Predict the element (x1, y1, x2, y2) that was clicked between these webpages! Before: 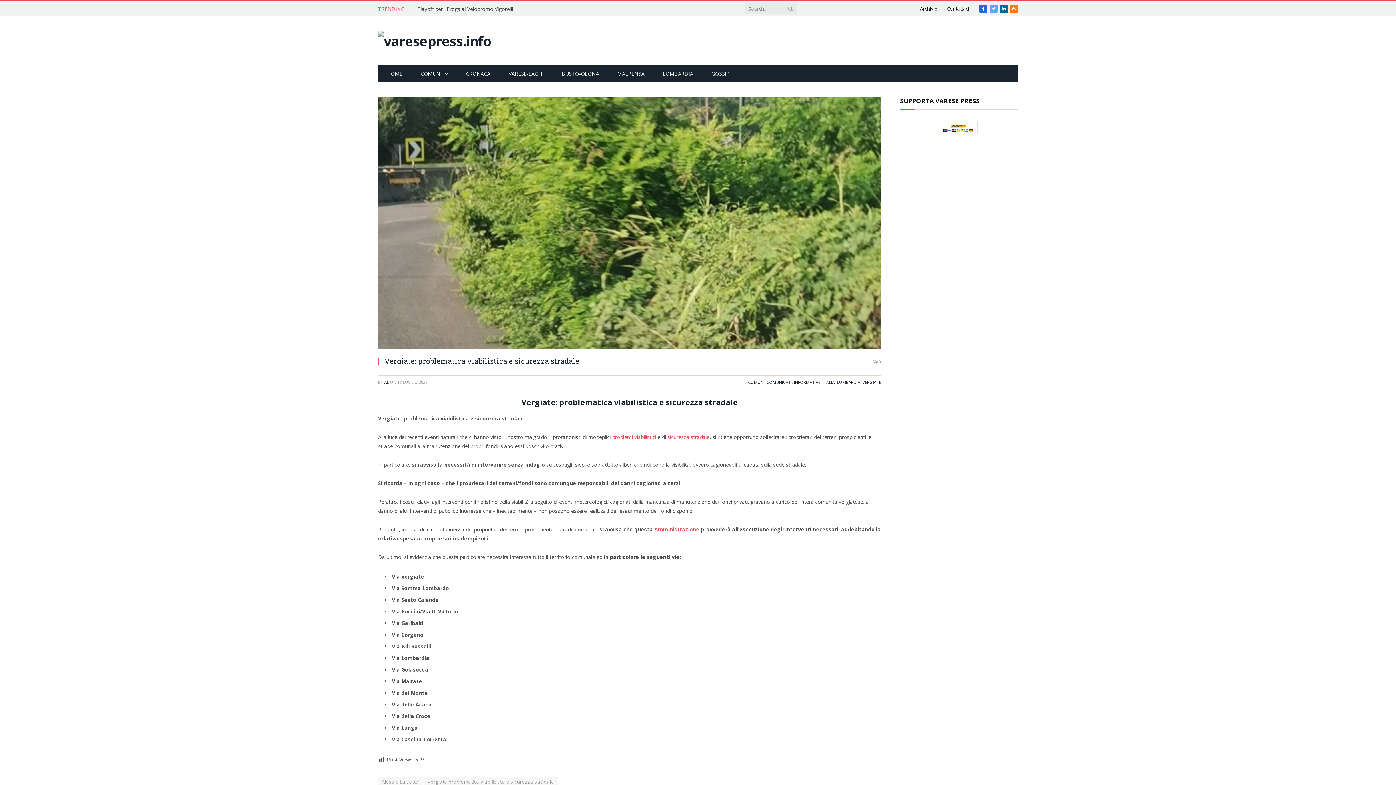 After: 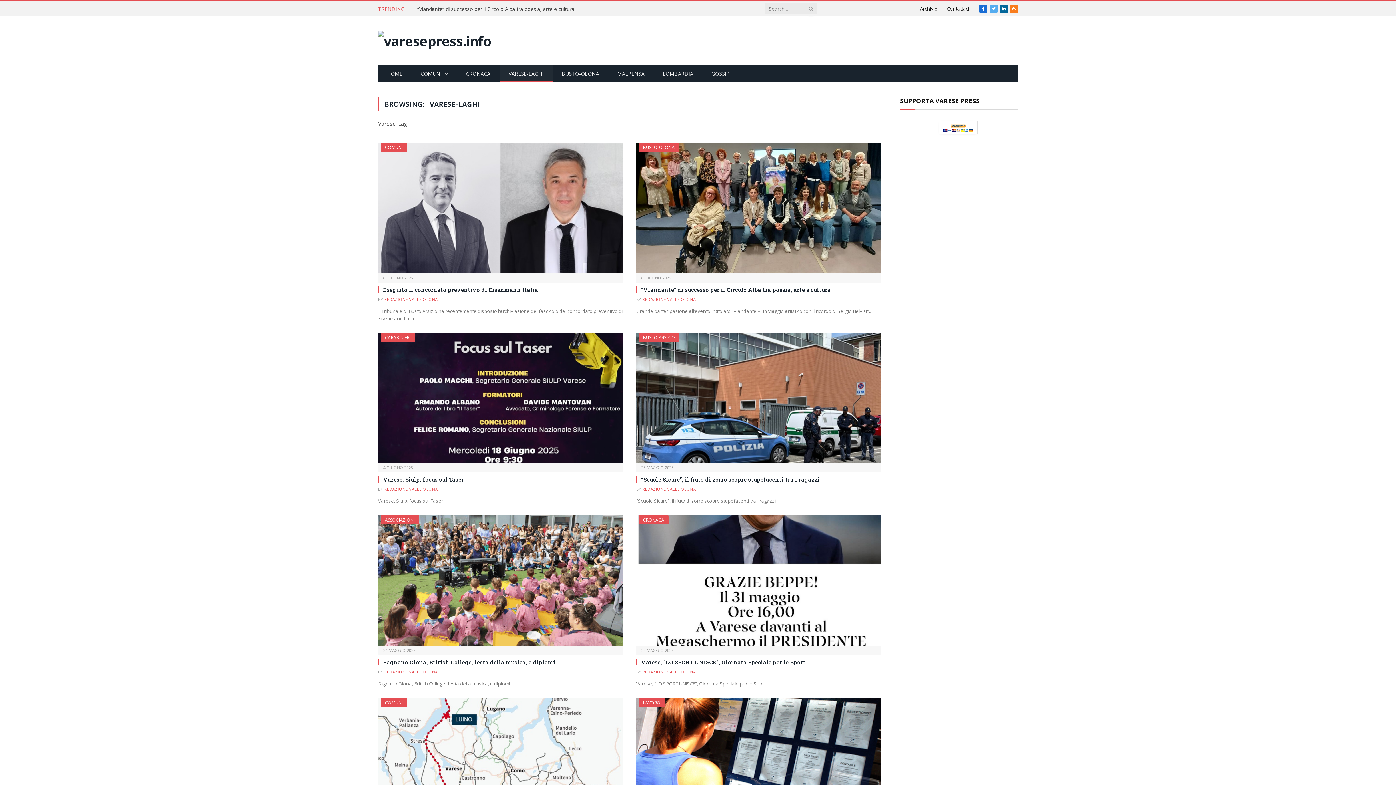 Action: label: VARESE-LAGHI bbox: (499, 65, 552, 82)